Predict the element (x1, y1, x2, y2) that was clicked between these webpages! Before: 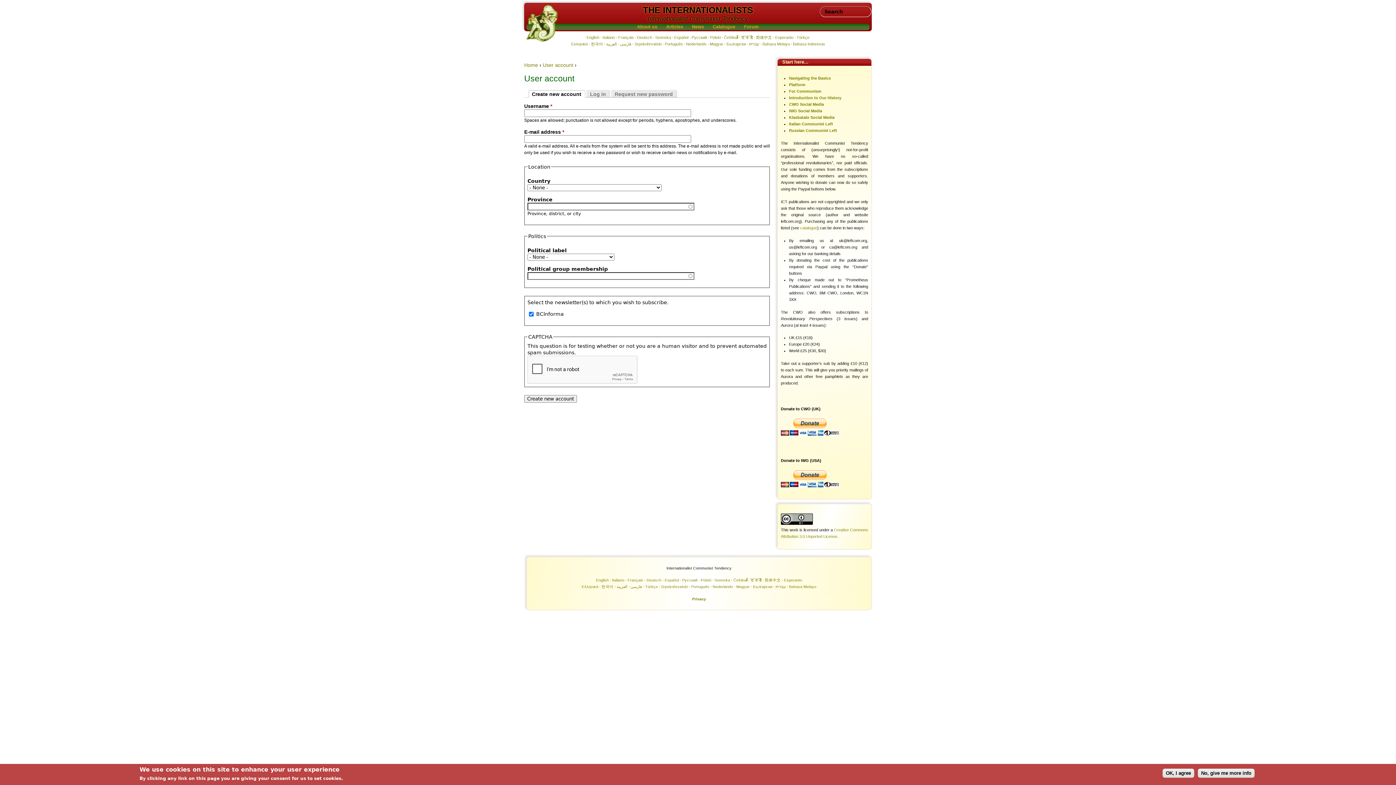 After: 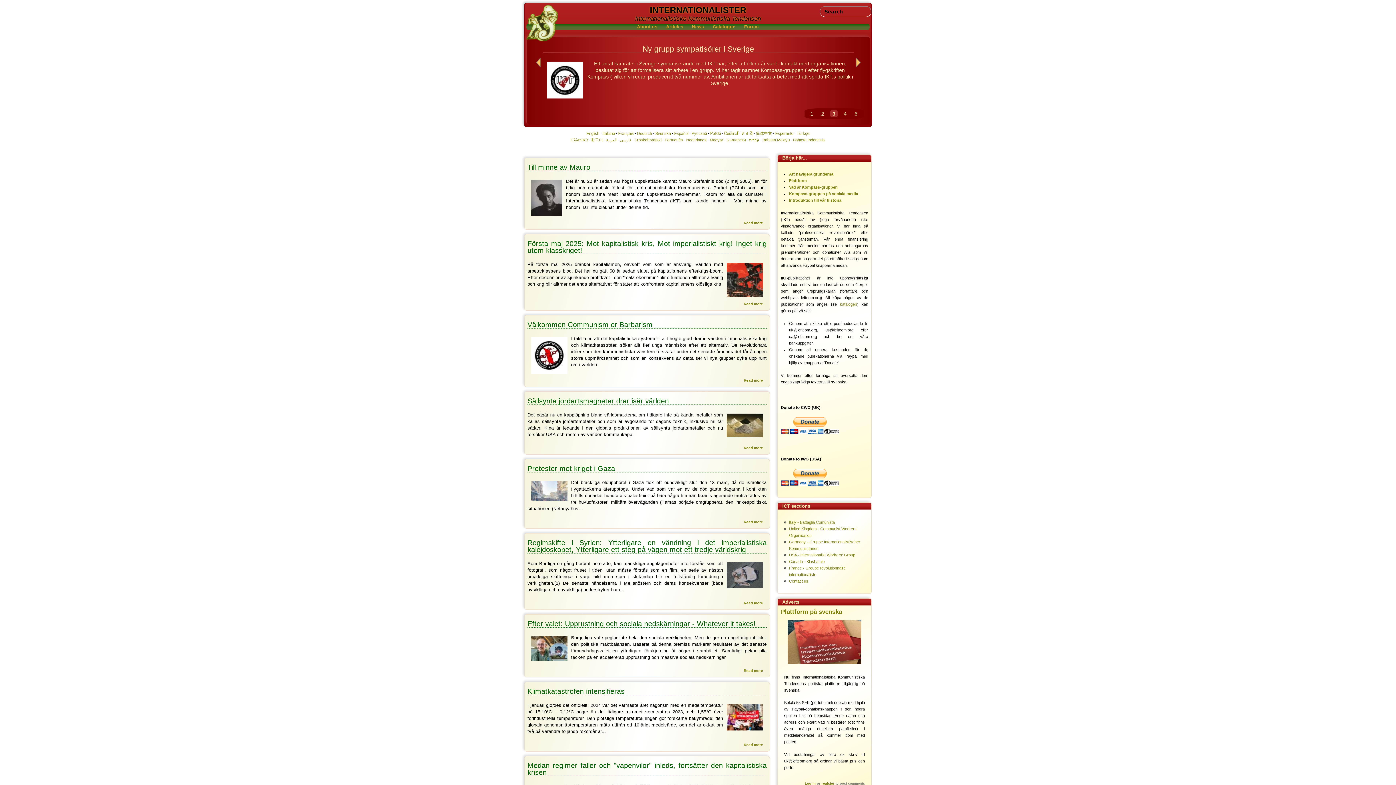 Action: bbox: (655, 35, 671, 39) label: Svenska